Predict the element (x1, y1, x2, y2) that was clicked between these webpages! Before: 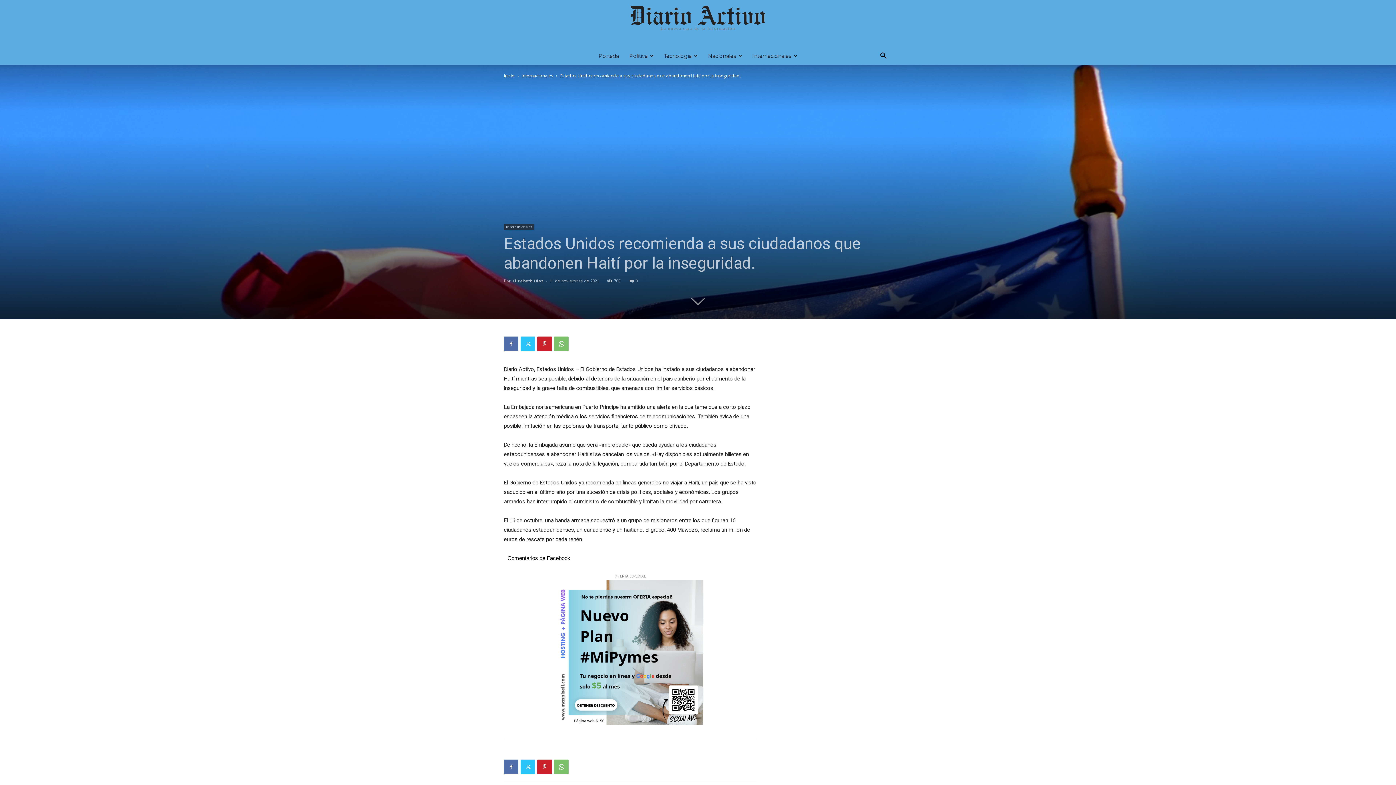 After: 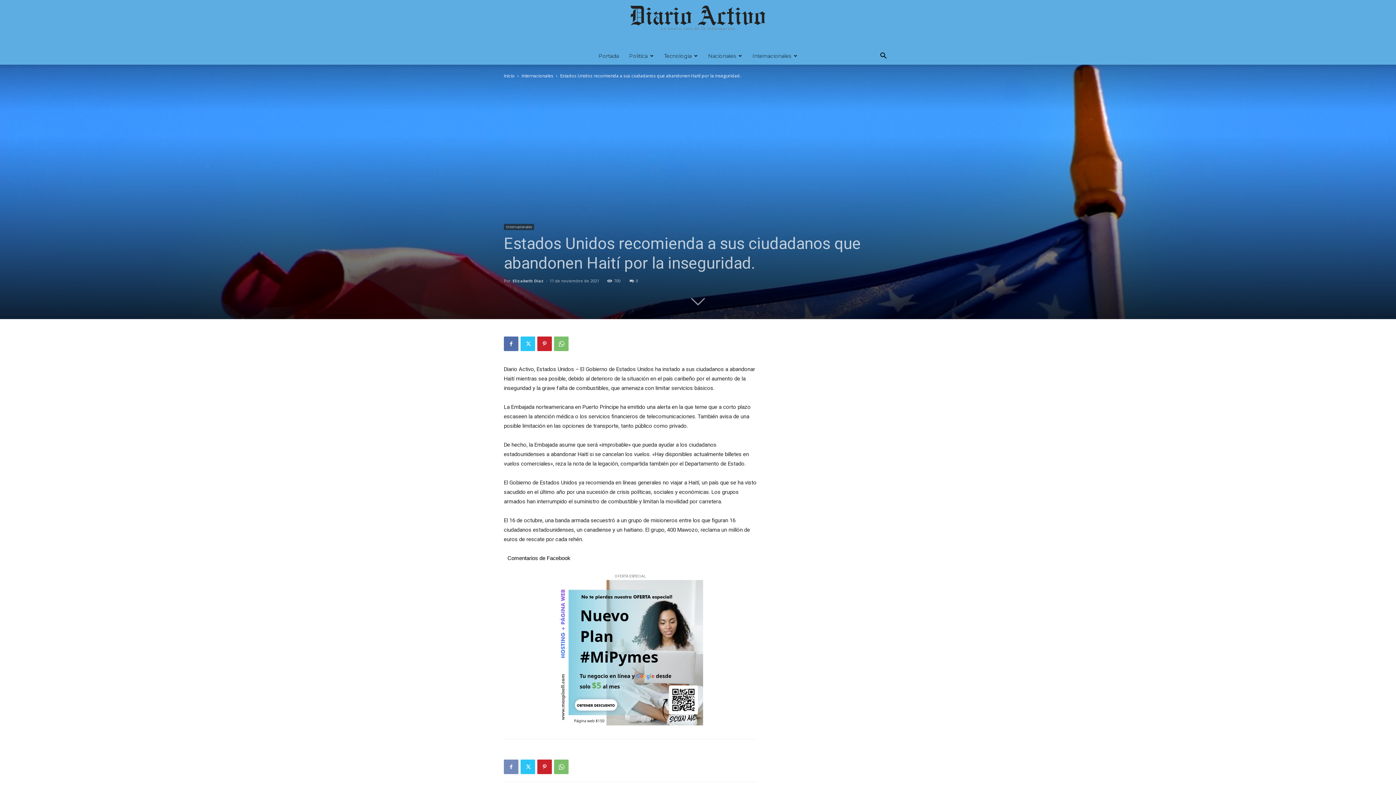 Action: bbox: (504, 760, 518, 774)